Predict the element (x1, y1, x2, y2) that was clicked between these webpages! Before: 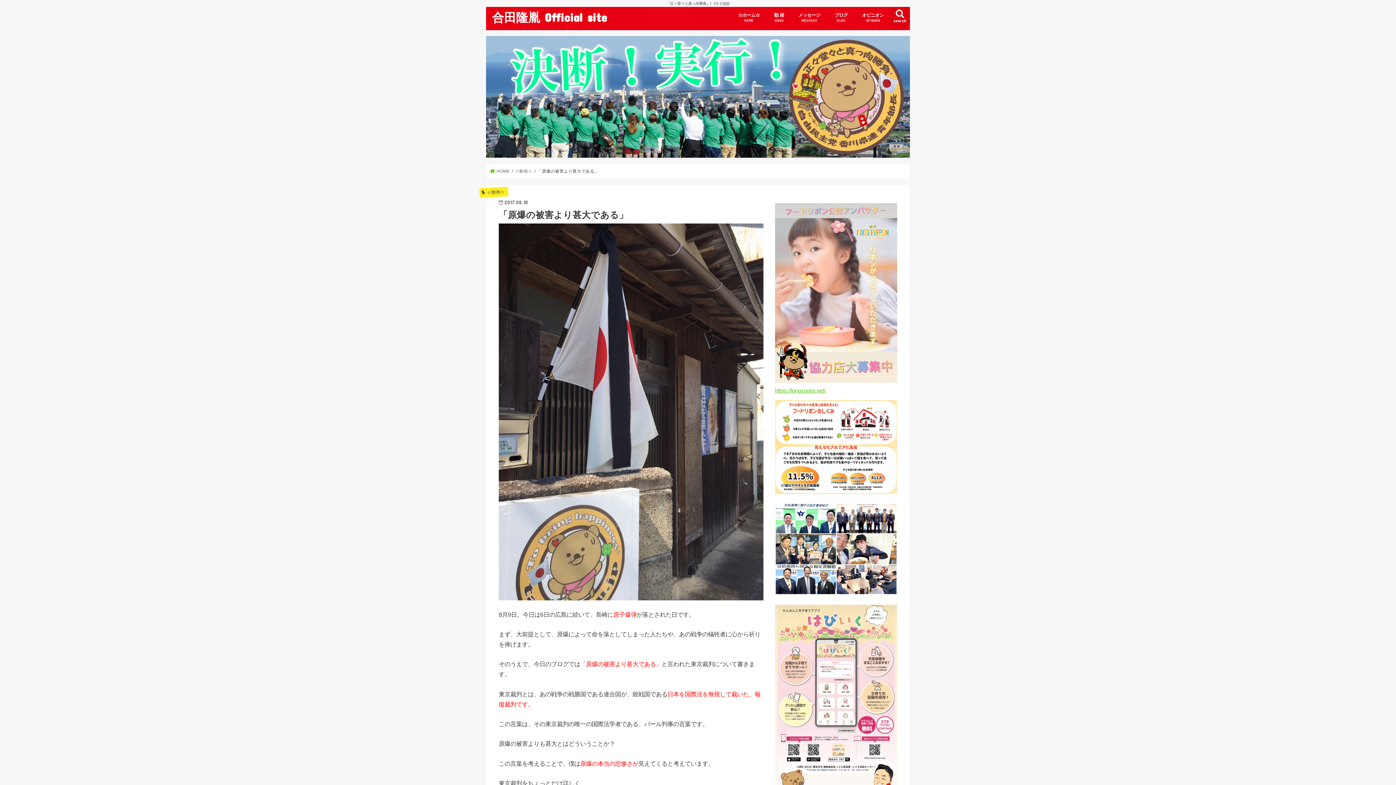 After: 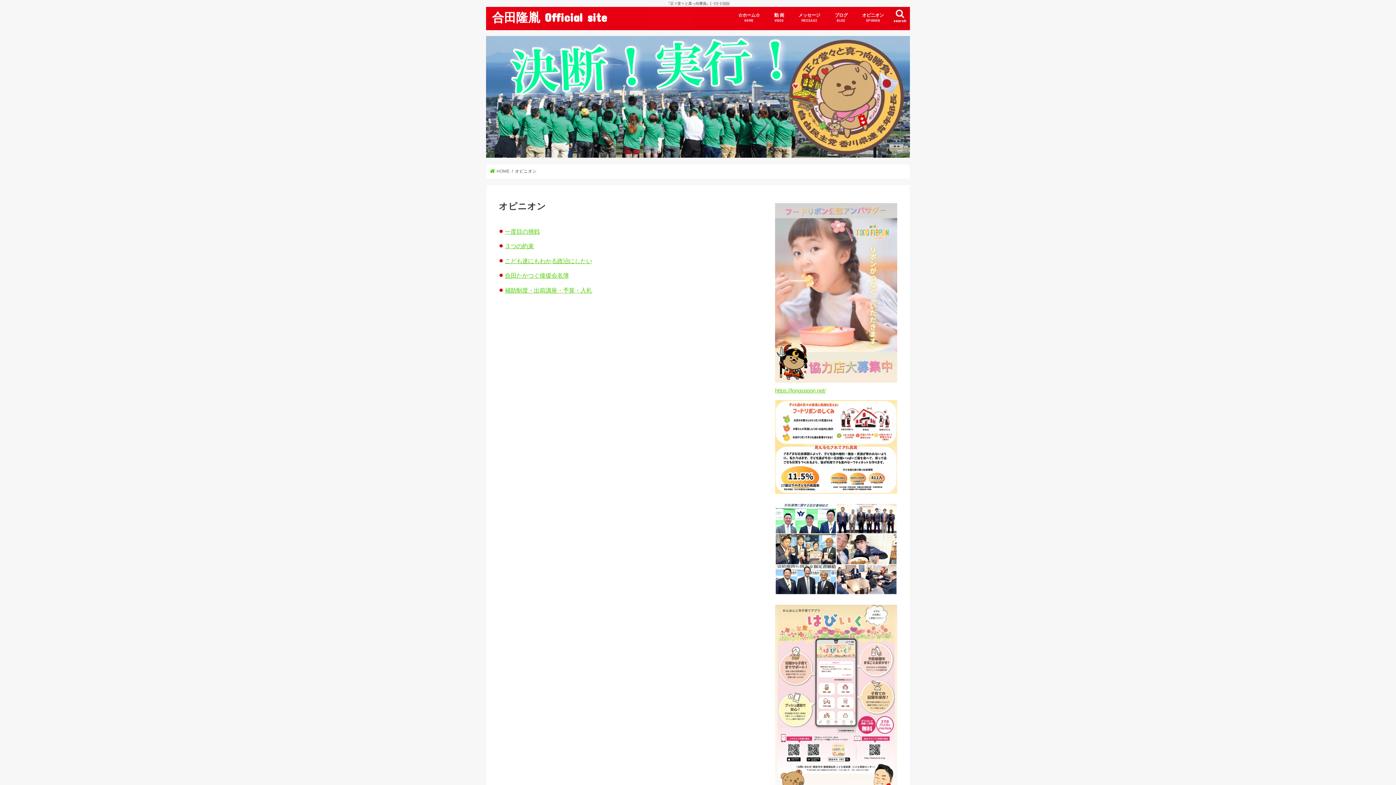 Action: label: オピニオン
OPINION bbox: (855, 6, 891, 27)